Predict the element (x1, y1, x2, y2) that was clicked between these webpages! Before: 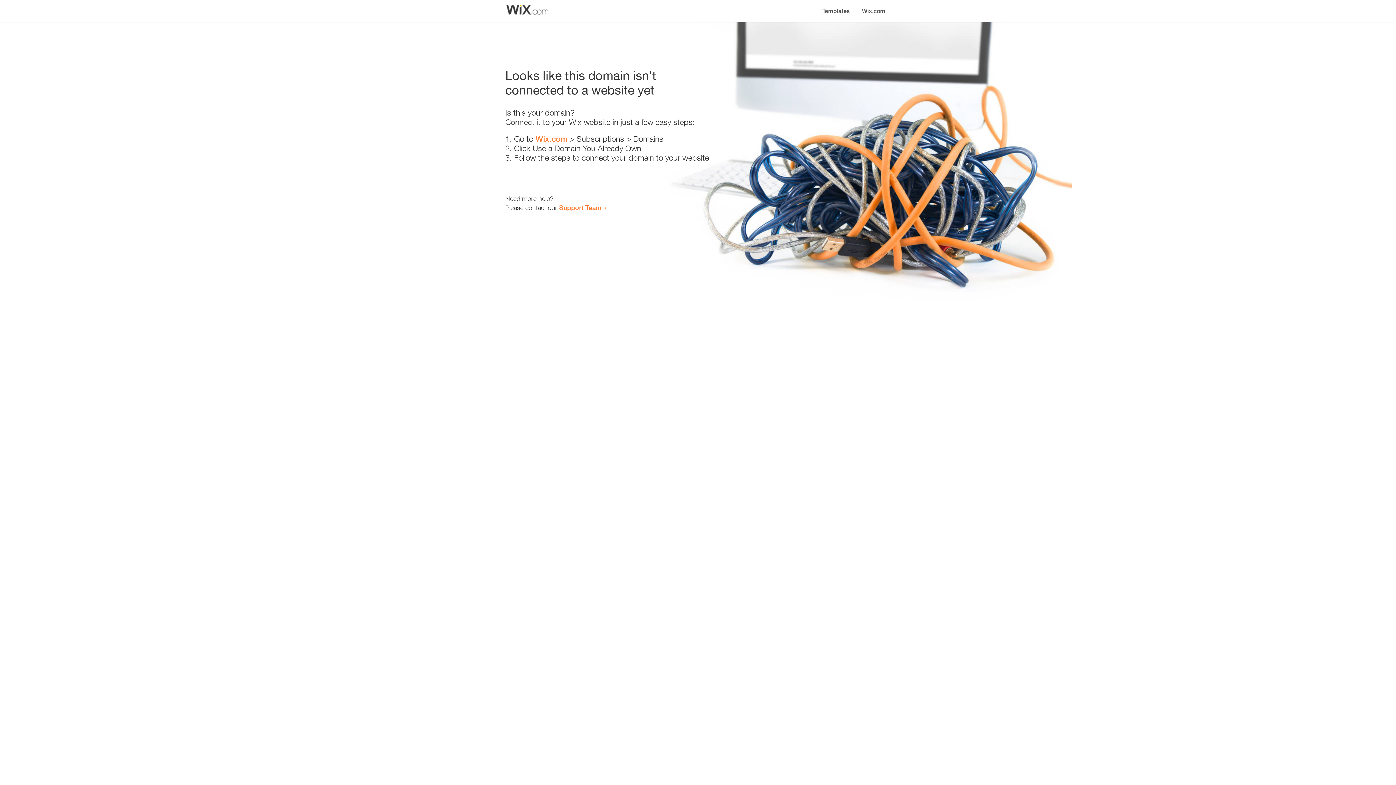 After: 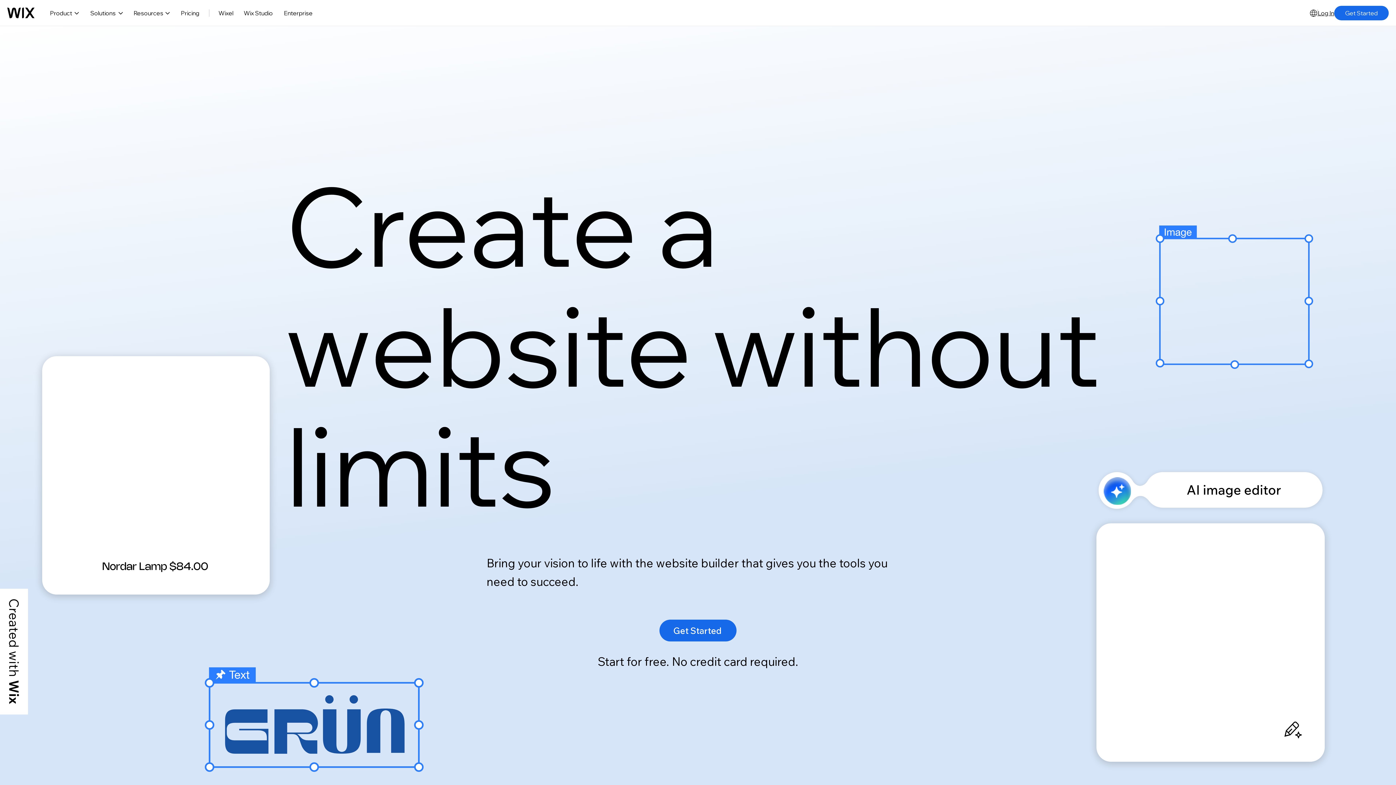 Action: label: Wix.com bbox: (856, 0, 890, 14)